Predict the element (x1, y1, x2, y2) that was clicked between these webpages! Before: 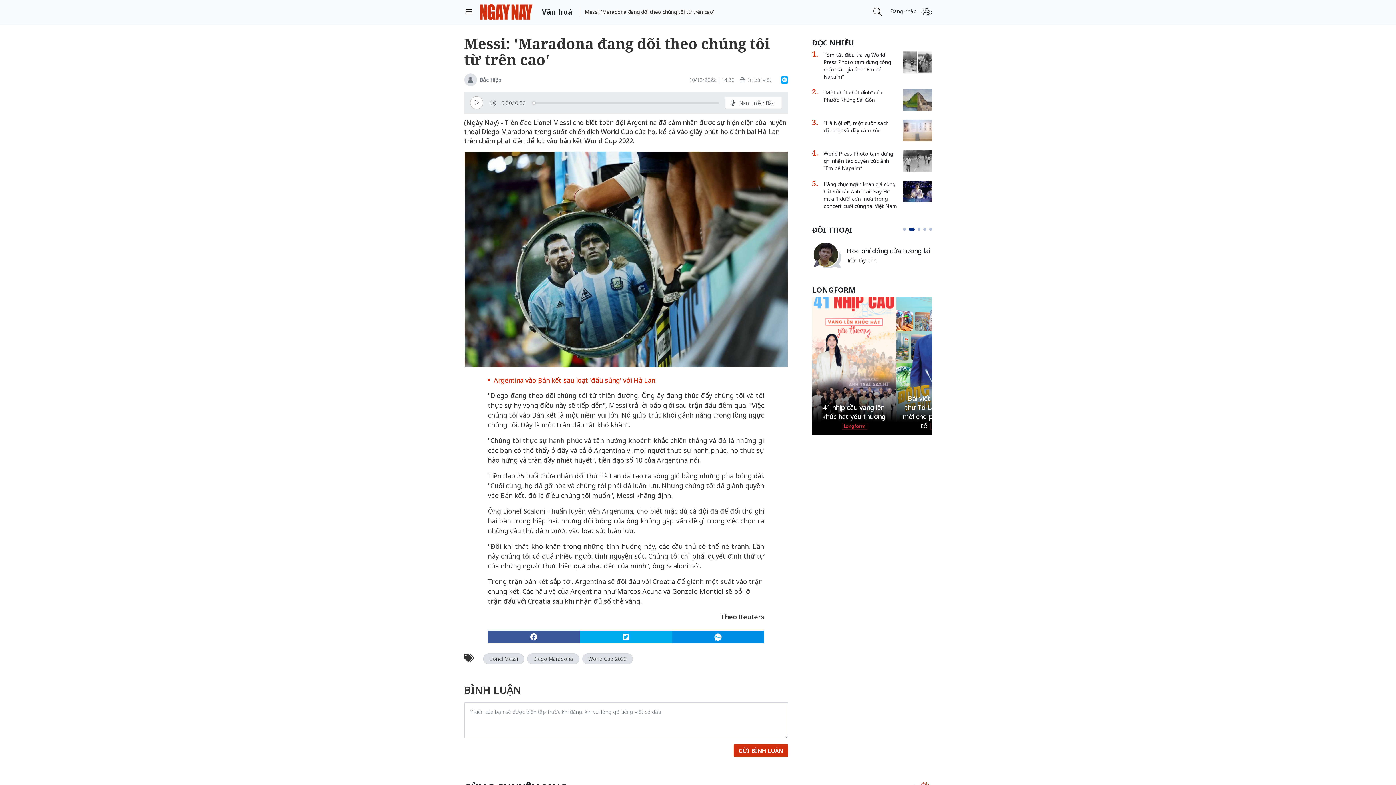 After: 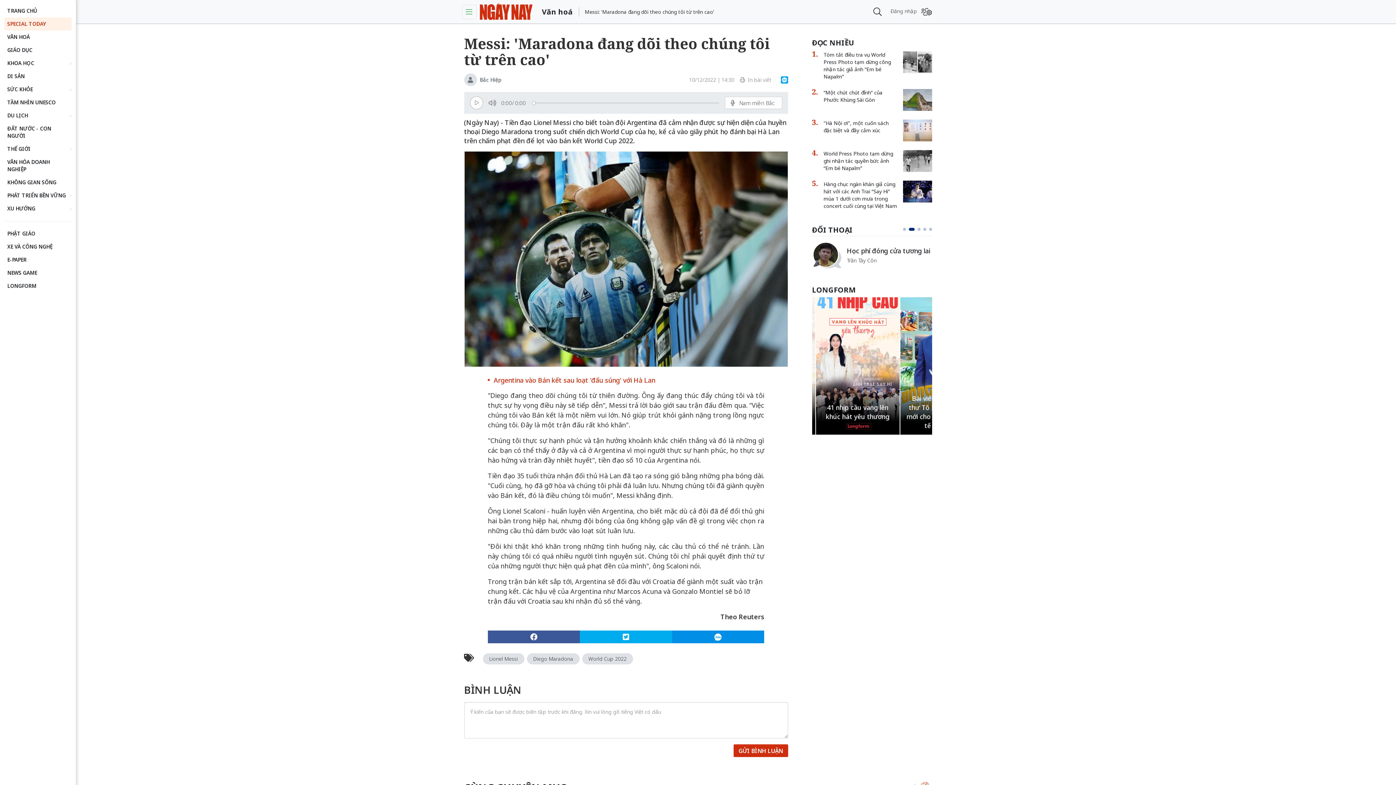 Action: bbox: (451, 0, 487, 23)